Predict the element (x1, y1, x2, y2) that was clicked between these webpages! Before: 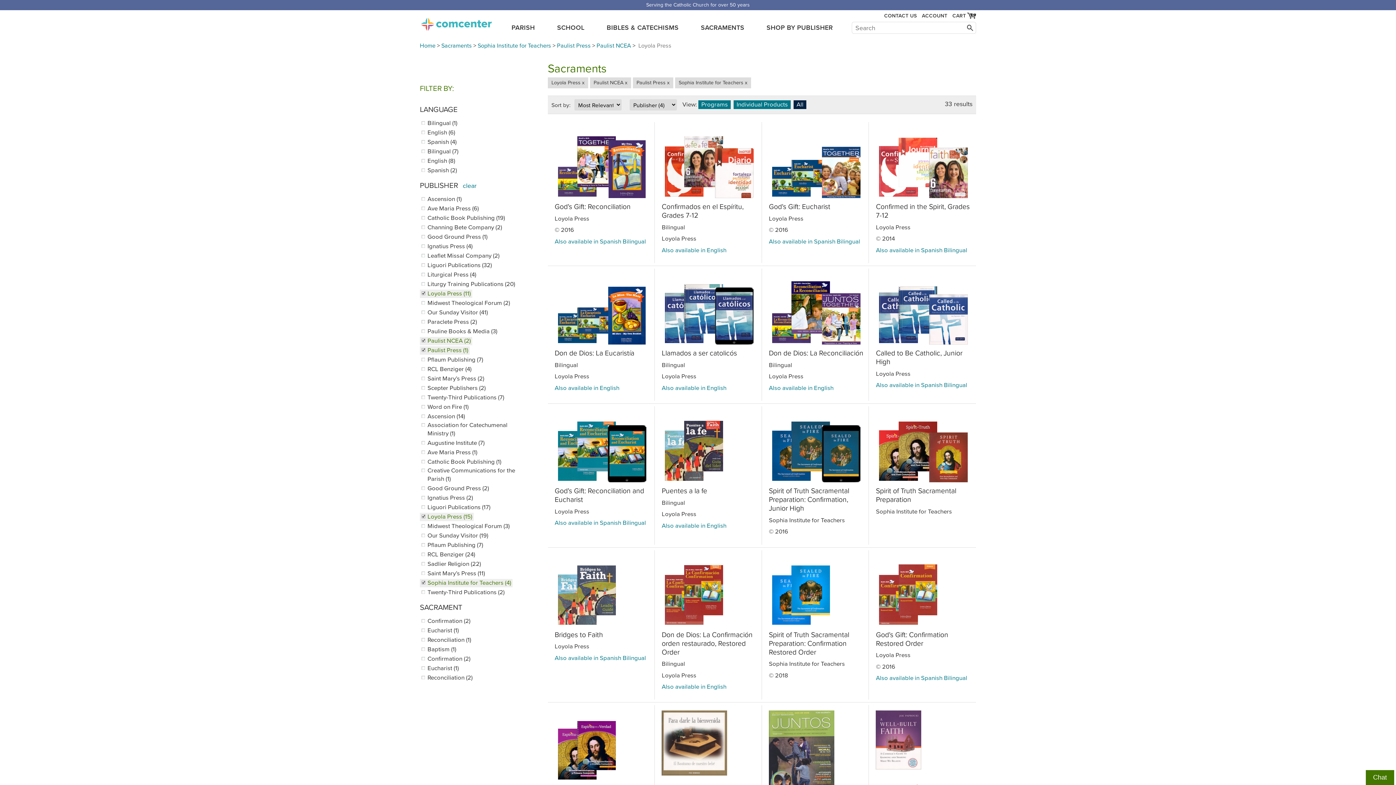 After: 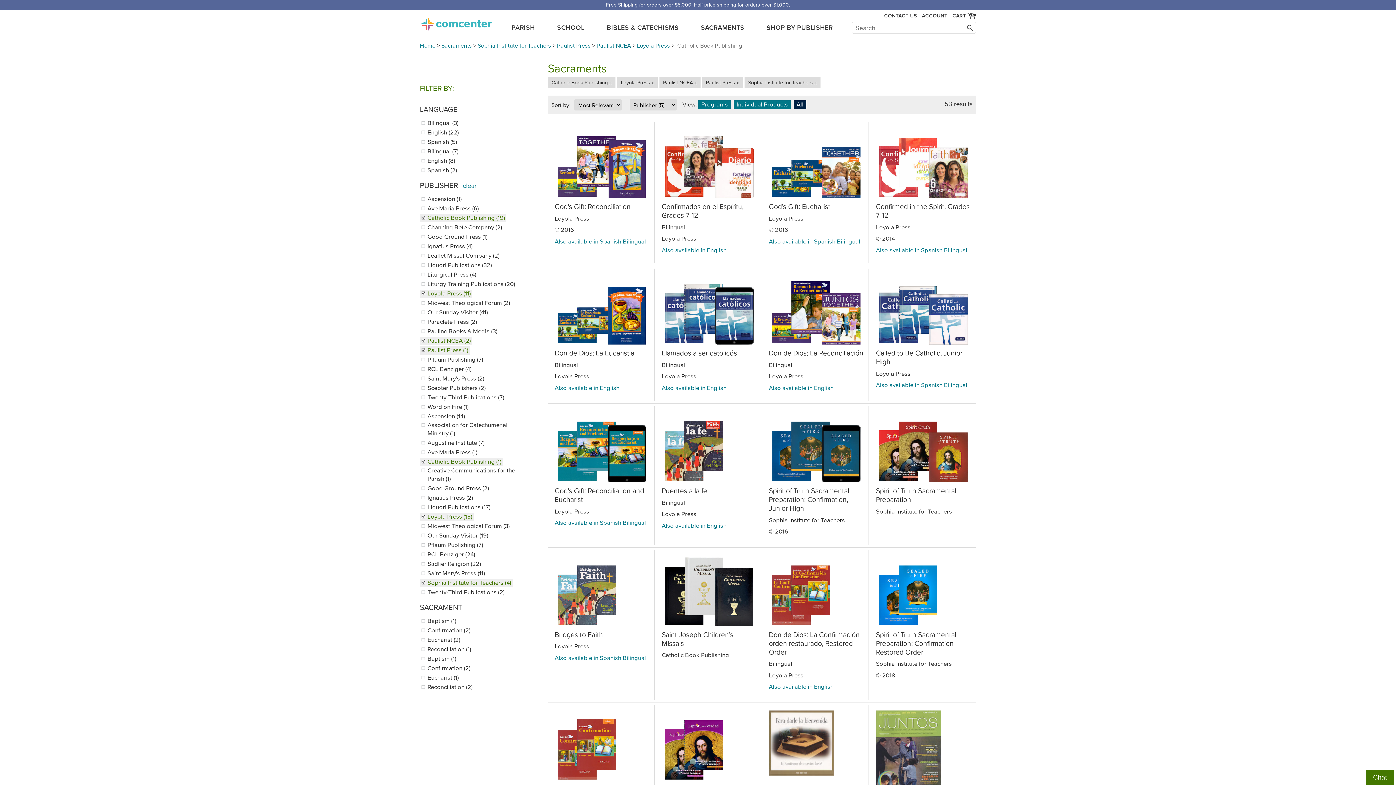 Action: bbox: (420, 458, 502, 466) label: Catholic Book Publishing (1)